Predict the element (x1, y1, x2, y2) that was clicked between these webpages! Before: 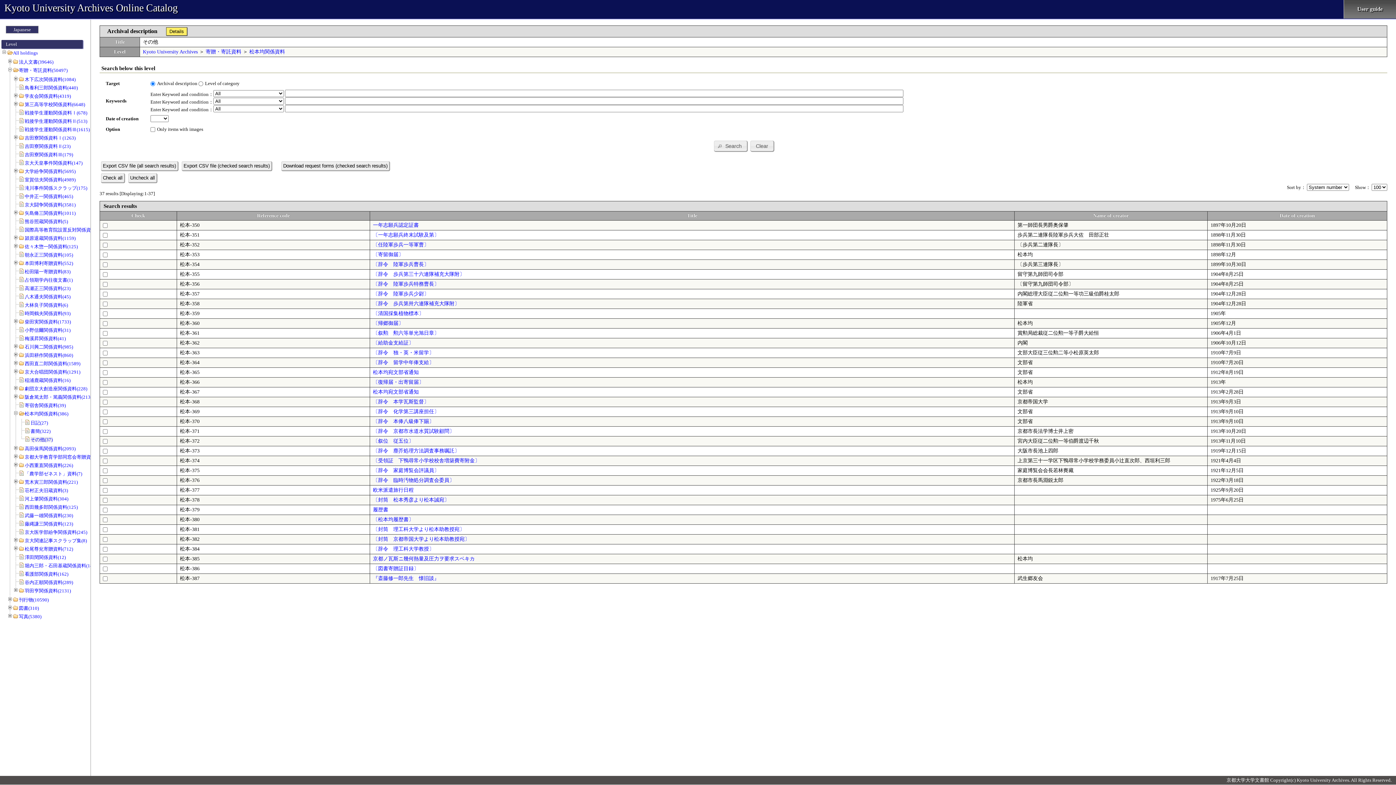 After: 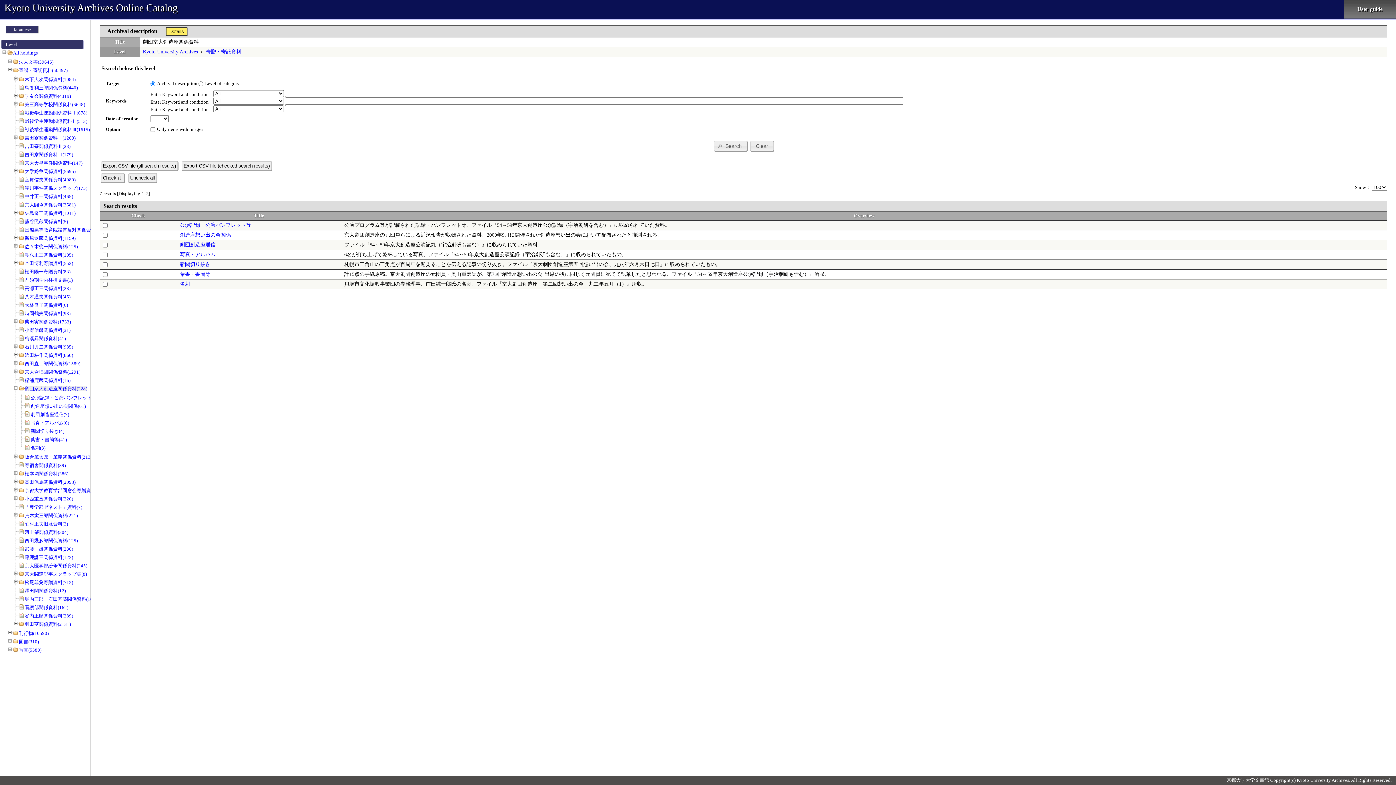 Action: label: 劇団京大創造座関係資料(228) bbox: (24, 386, 87, 391)